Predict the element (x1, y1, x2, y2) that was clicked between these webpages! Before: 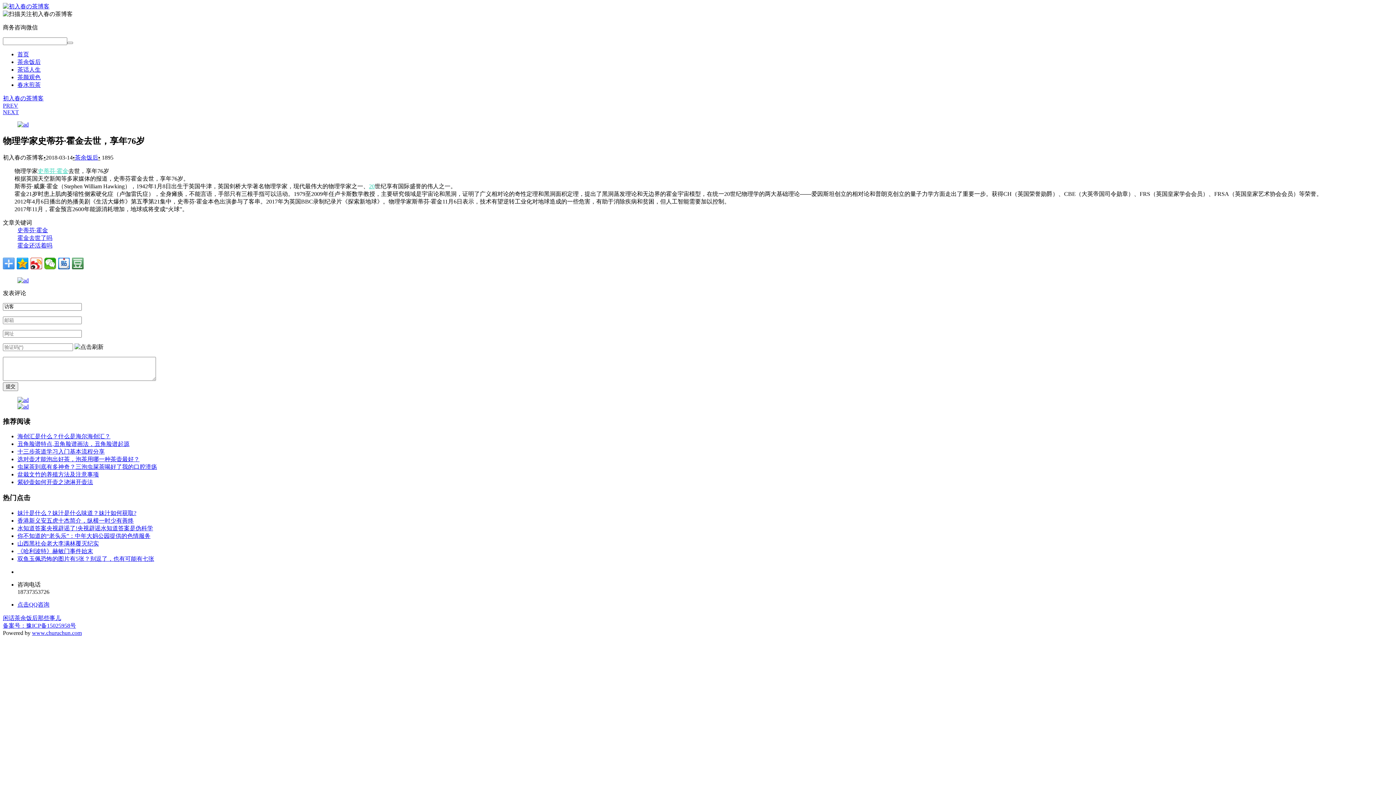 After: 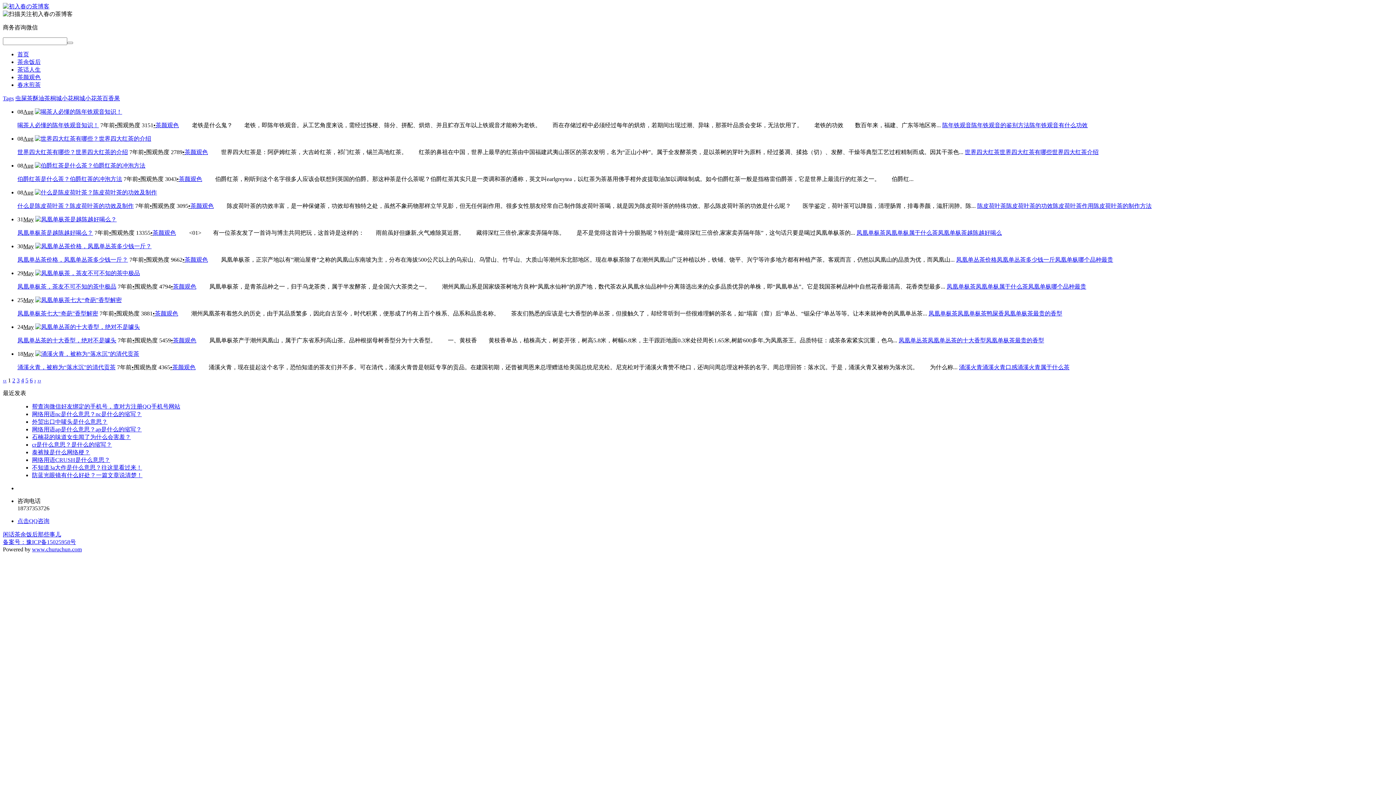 Action: bbox: (17, 74, 40, 80) label: 茶颜观色